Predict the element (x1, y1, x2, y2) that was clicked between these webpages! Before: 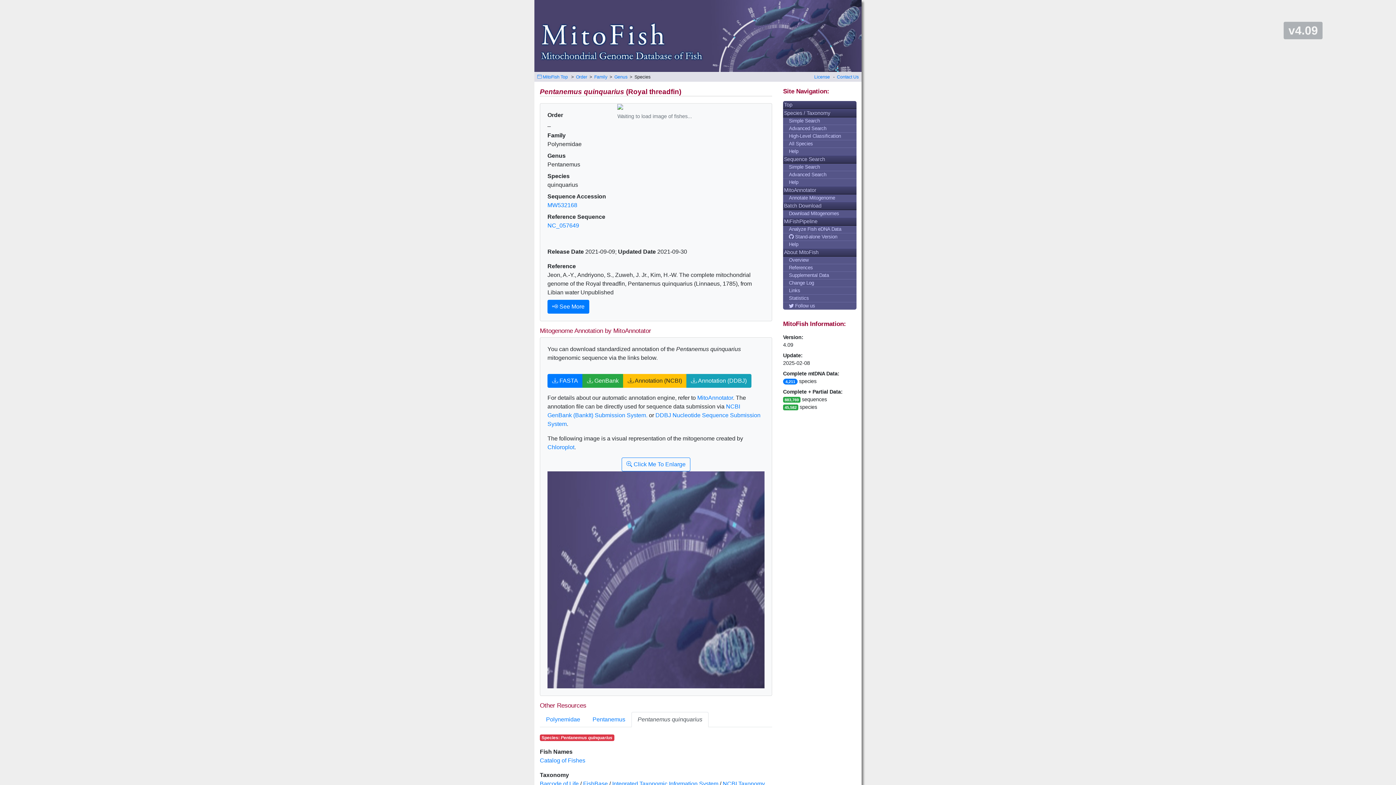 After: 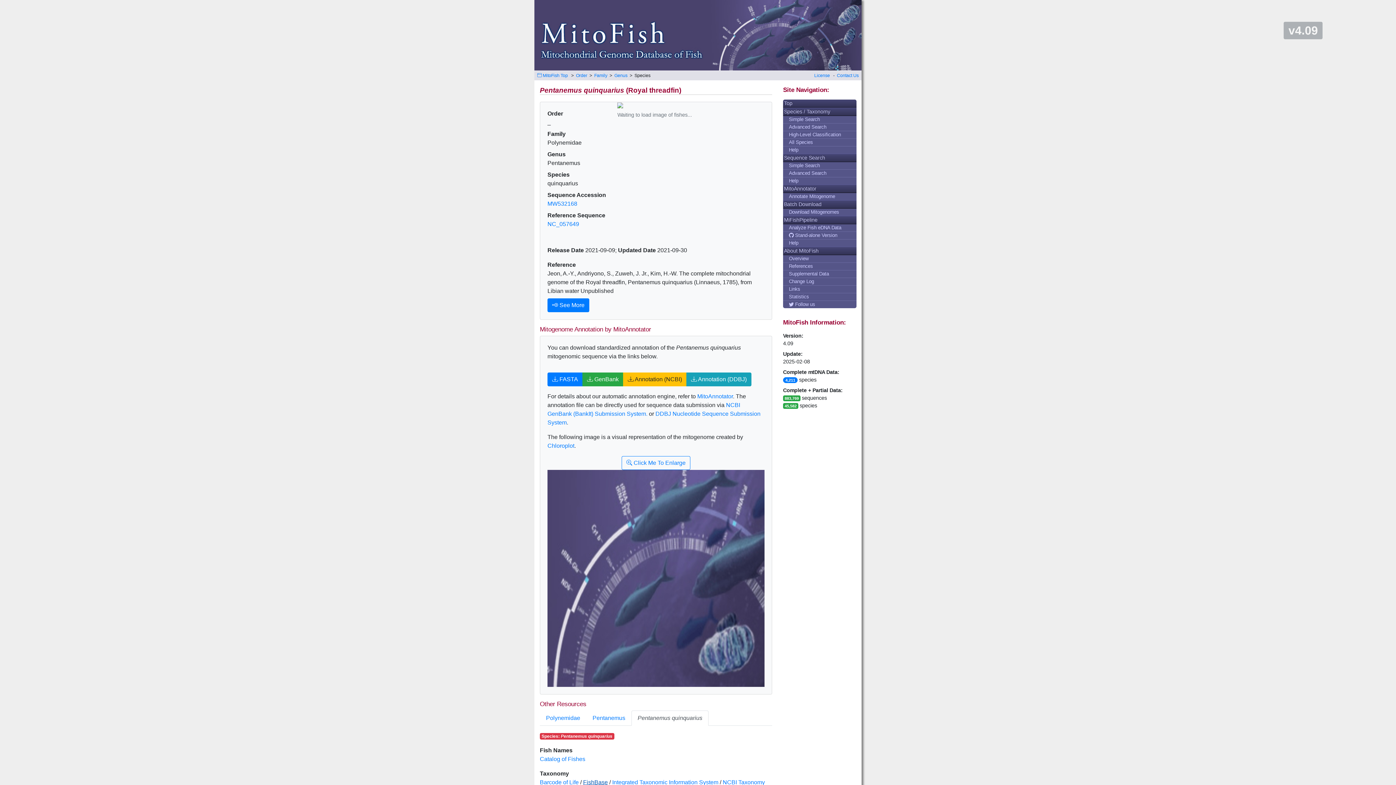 Action: label: FishBase bbox: (583, 781, 608, 787)